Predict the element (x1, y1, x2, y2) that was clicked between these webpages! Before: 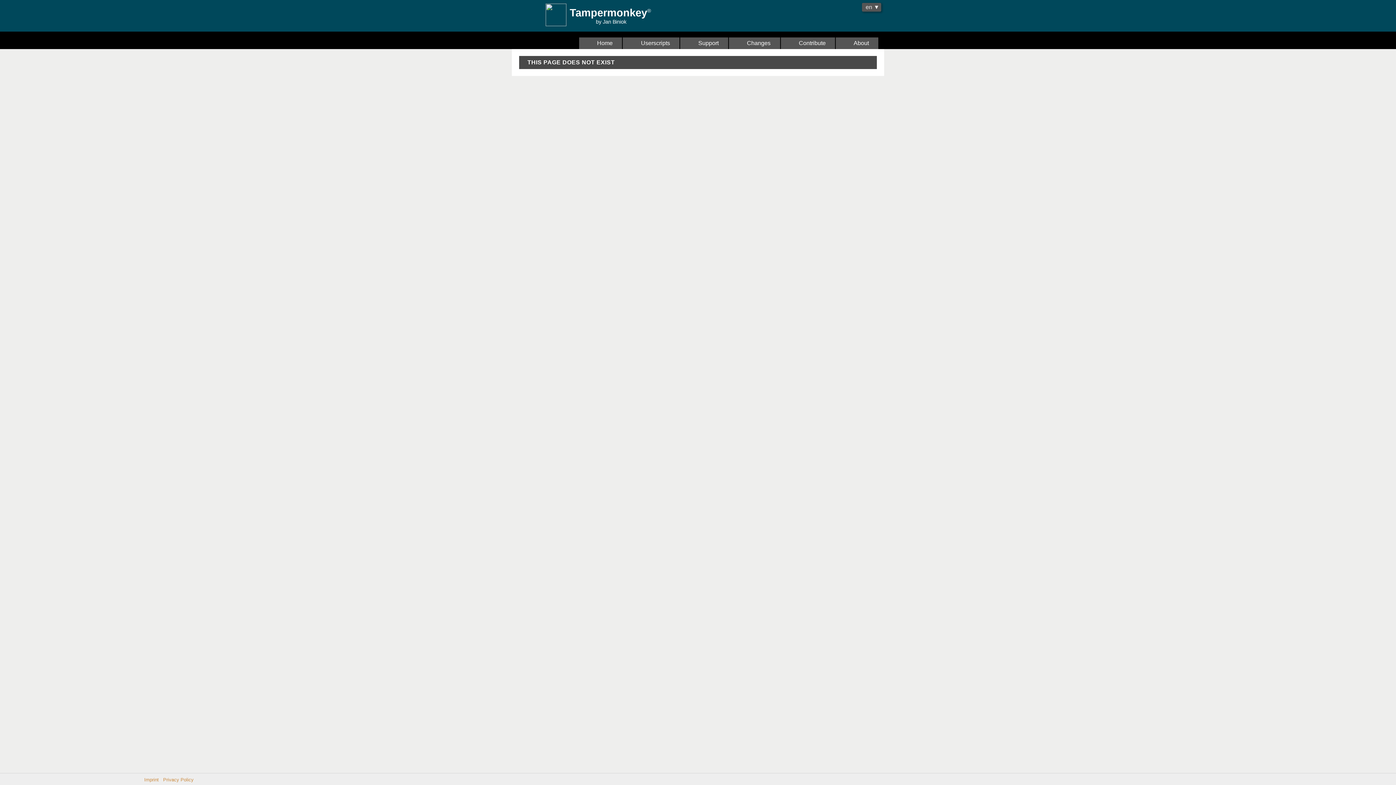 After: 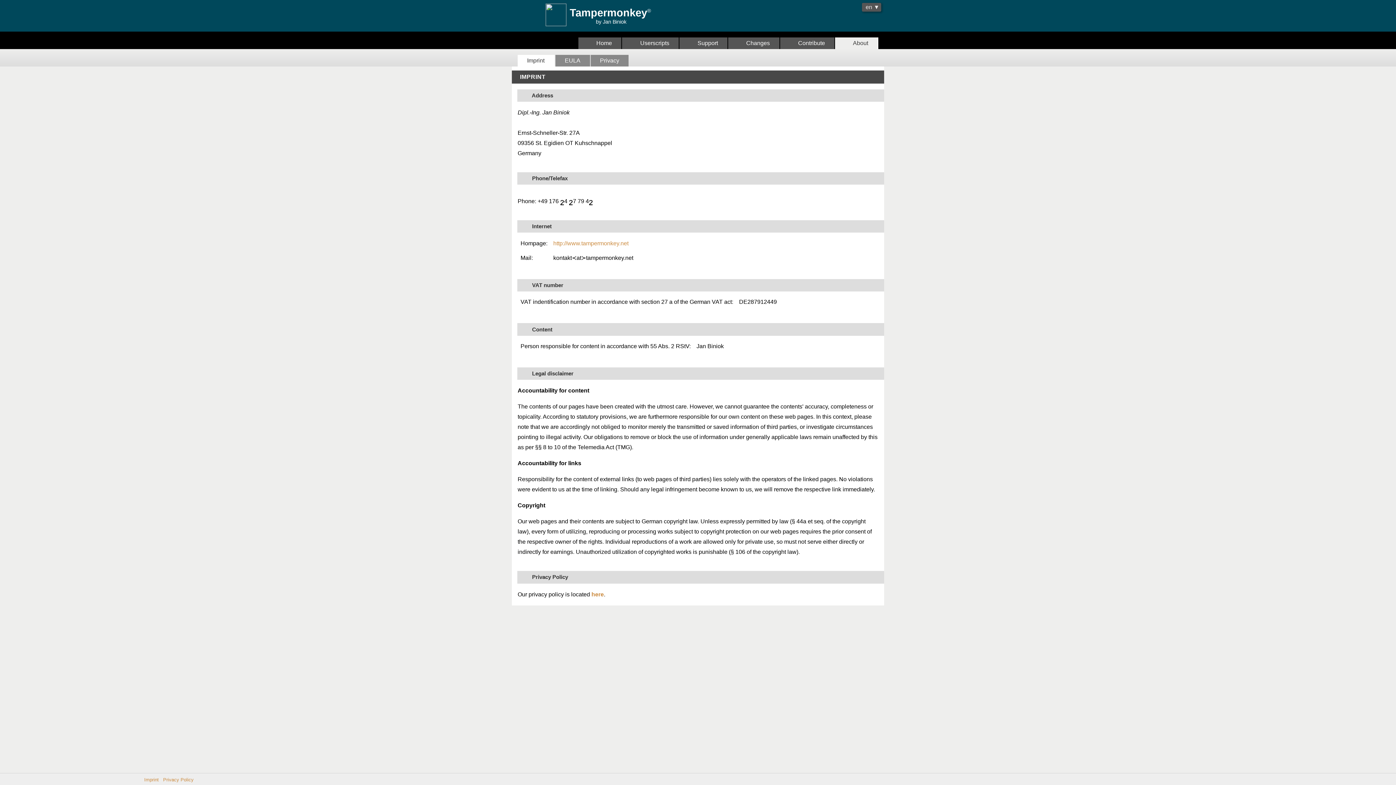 Action: bbox: (144, 777, 158, 782) label: Imprint